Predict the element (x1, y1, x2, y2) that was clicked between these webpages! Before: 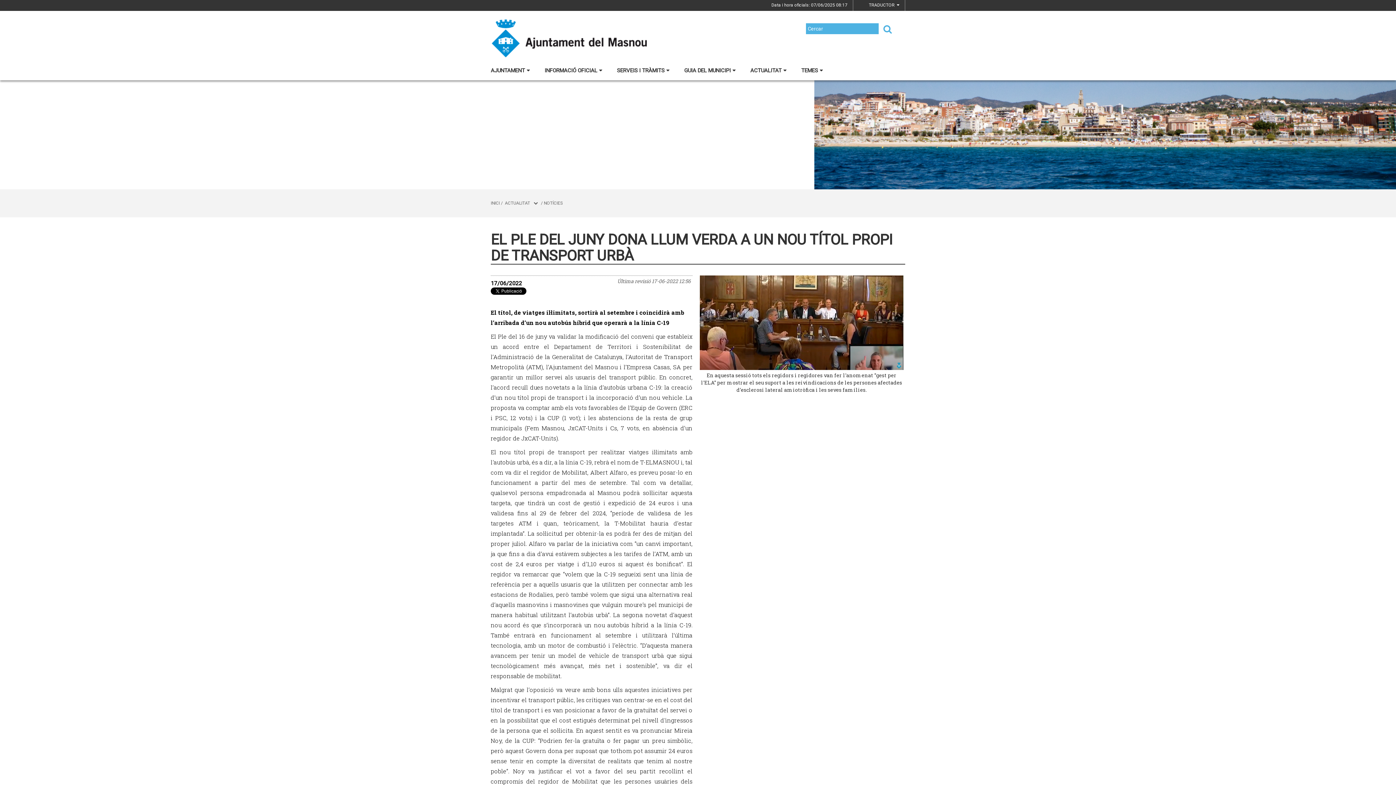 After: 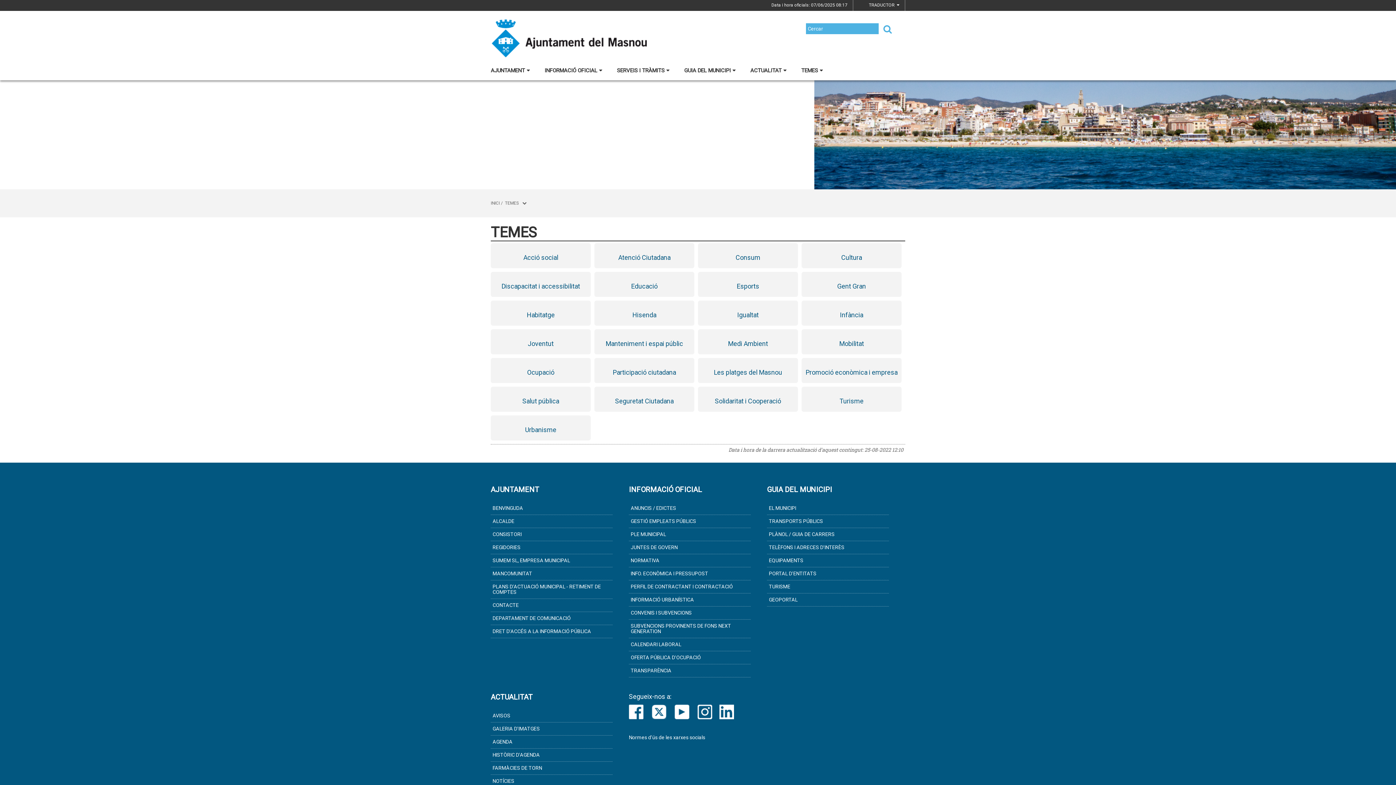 Action: label: TEMES bbox: (801, 65, 837, 74)